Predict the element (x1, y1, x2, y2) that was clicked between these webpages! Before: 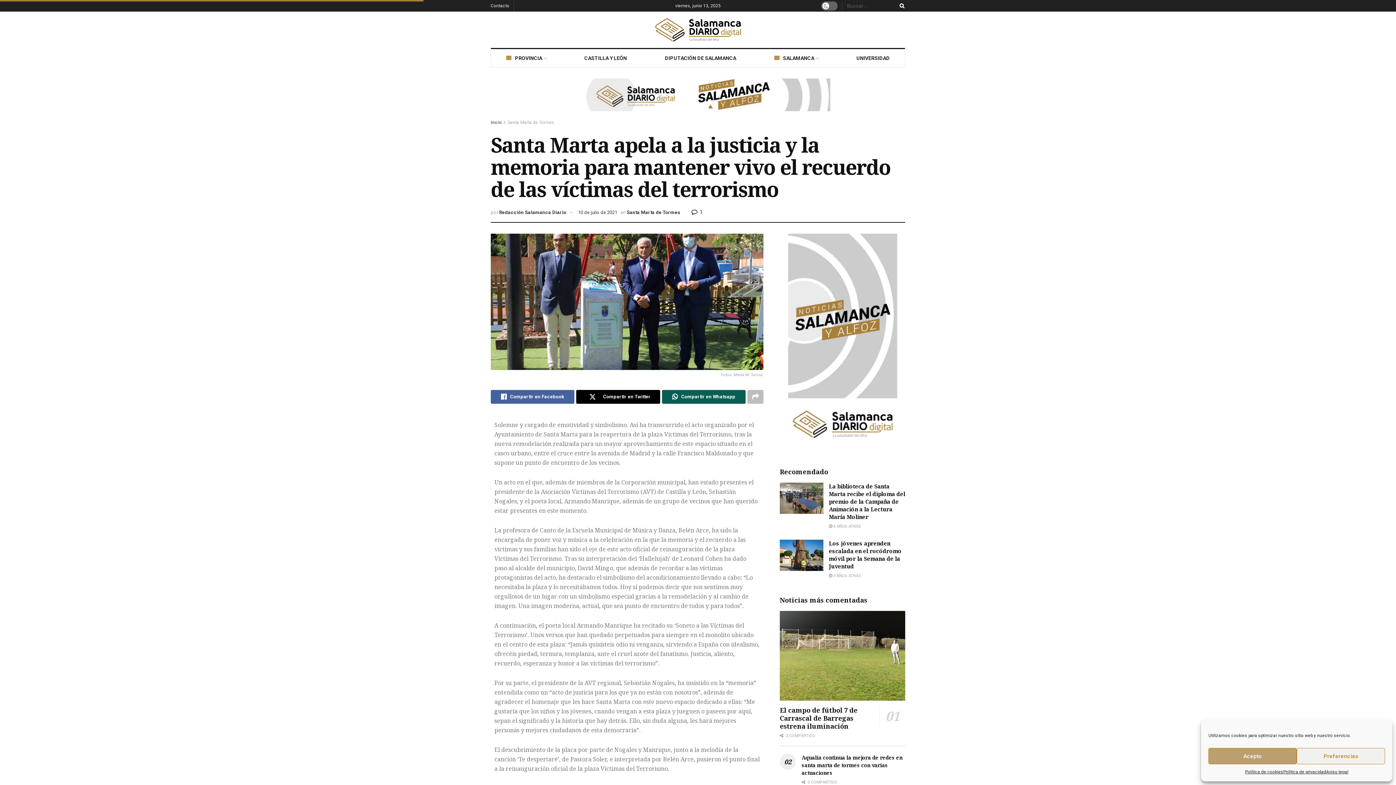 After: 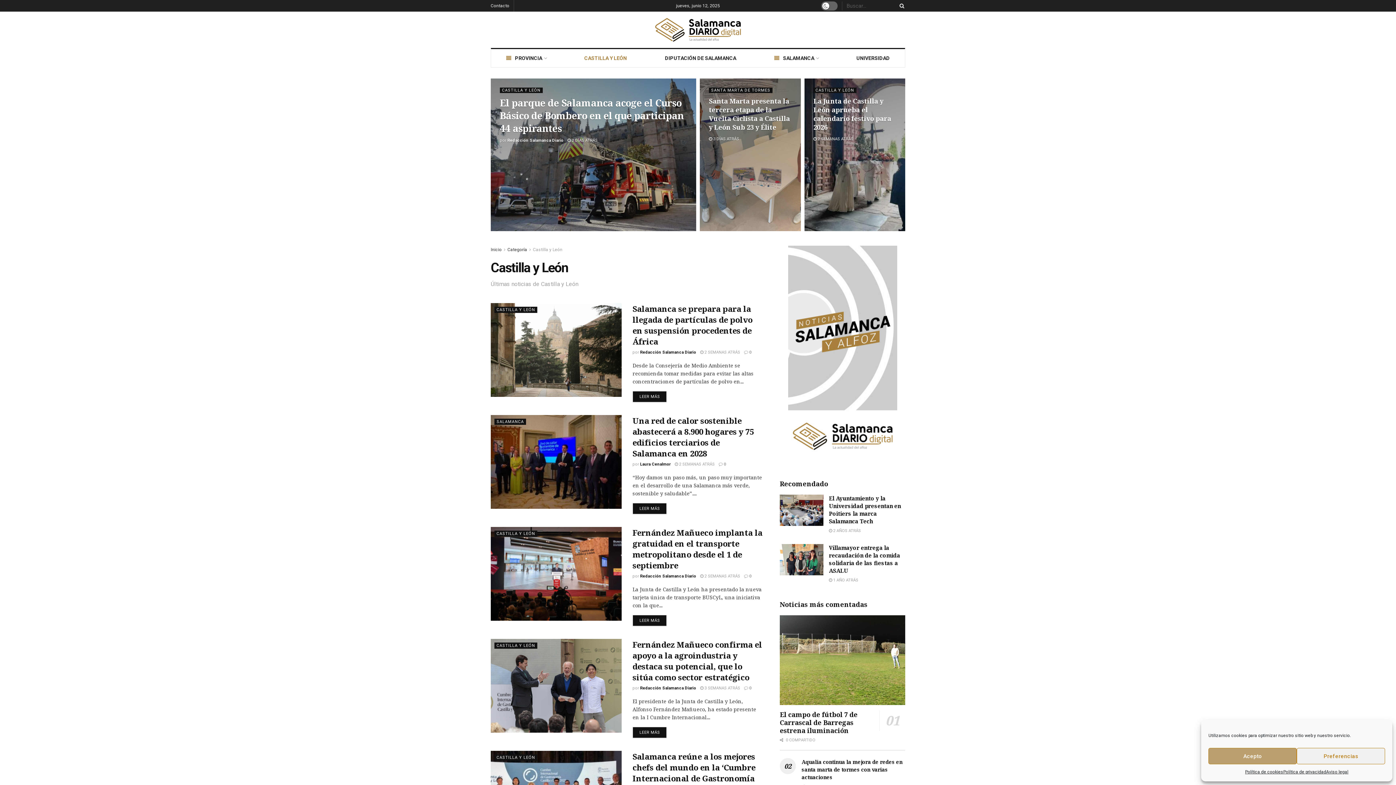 Action: bbox: (569, 49, 642, 67) label: CASTILLA Y LEÓN